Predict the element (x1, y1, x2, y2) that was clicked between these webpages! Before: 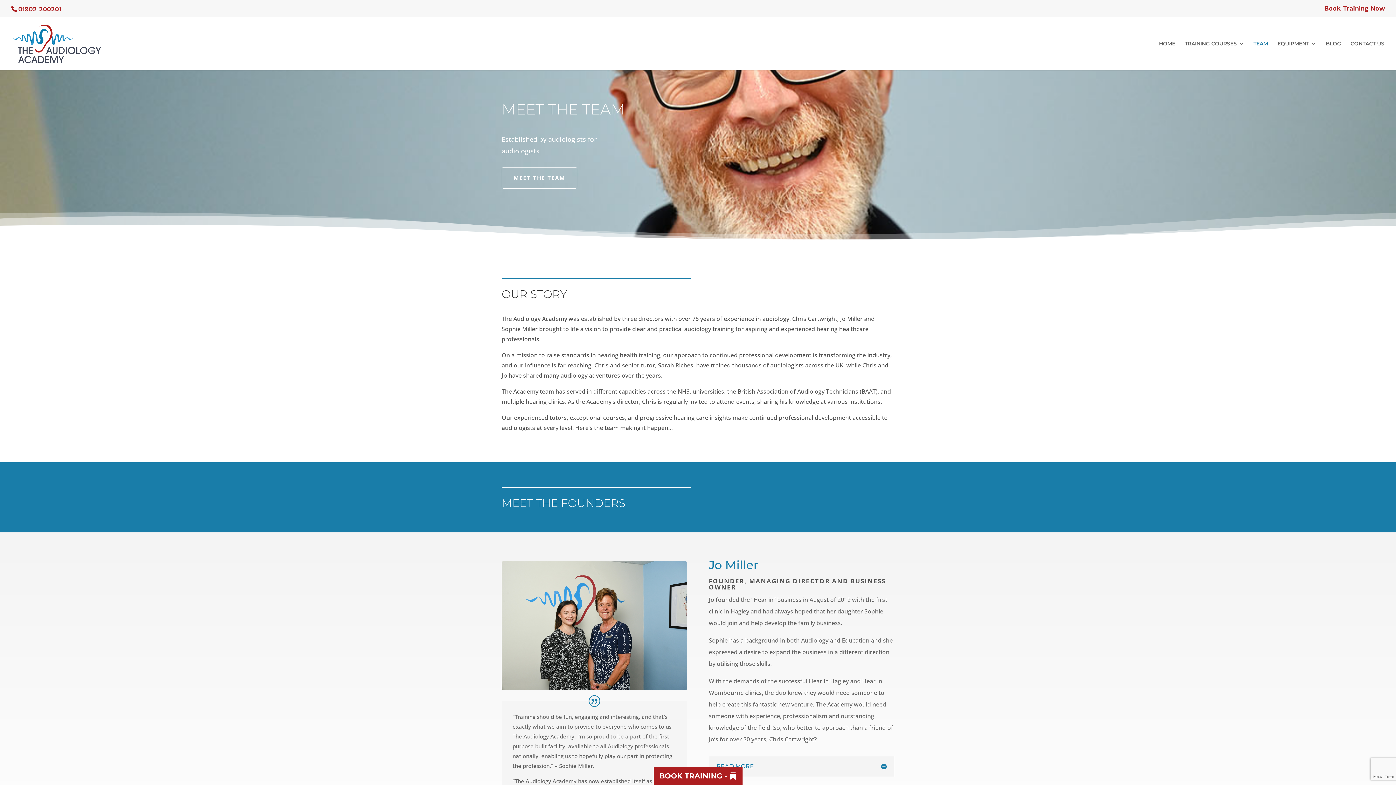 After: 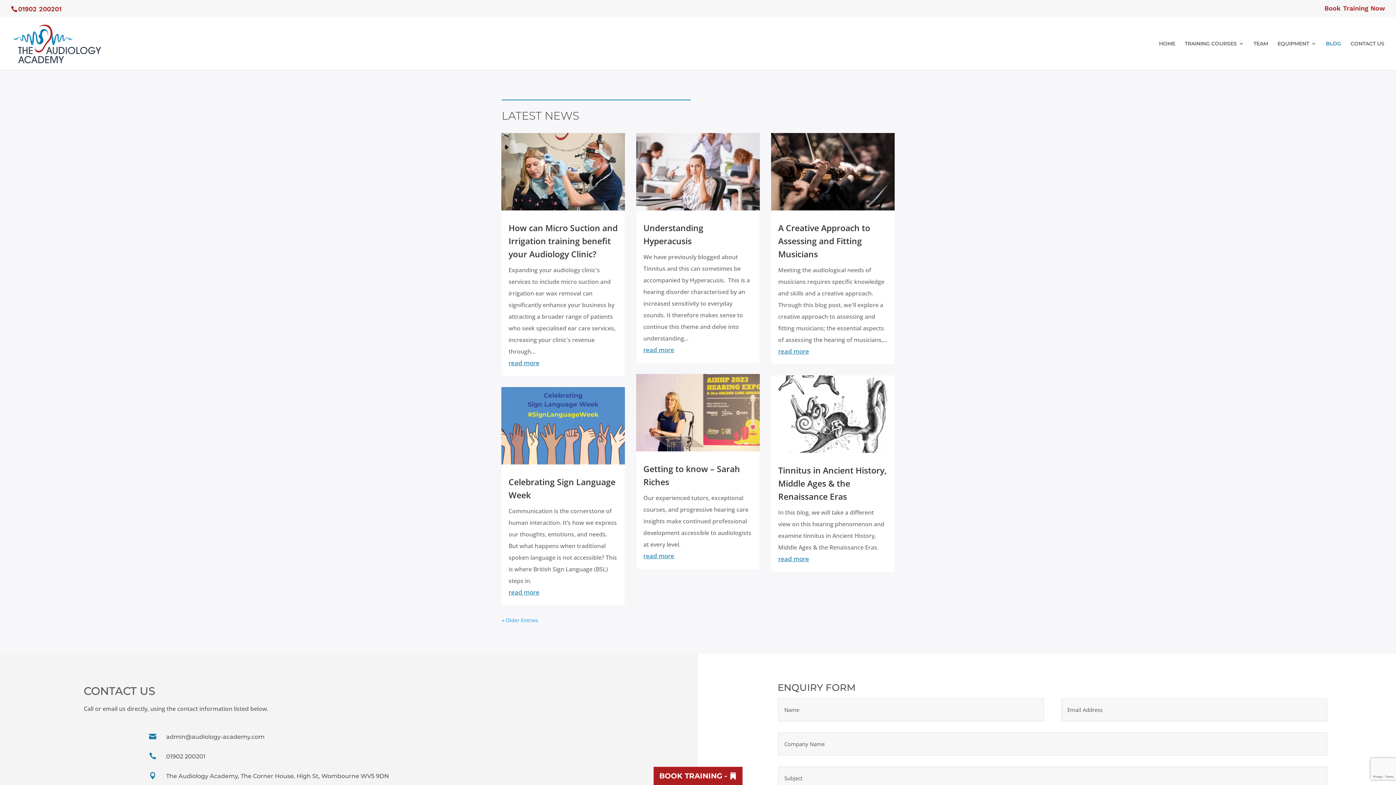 Action: label: BLOG bbox: (1326, 41, 1341, 70)